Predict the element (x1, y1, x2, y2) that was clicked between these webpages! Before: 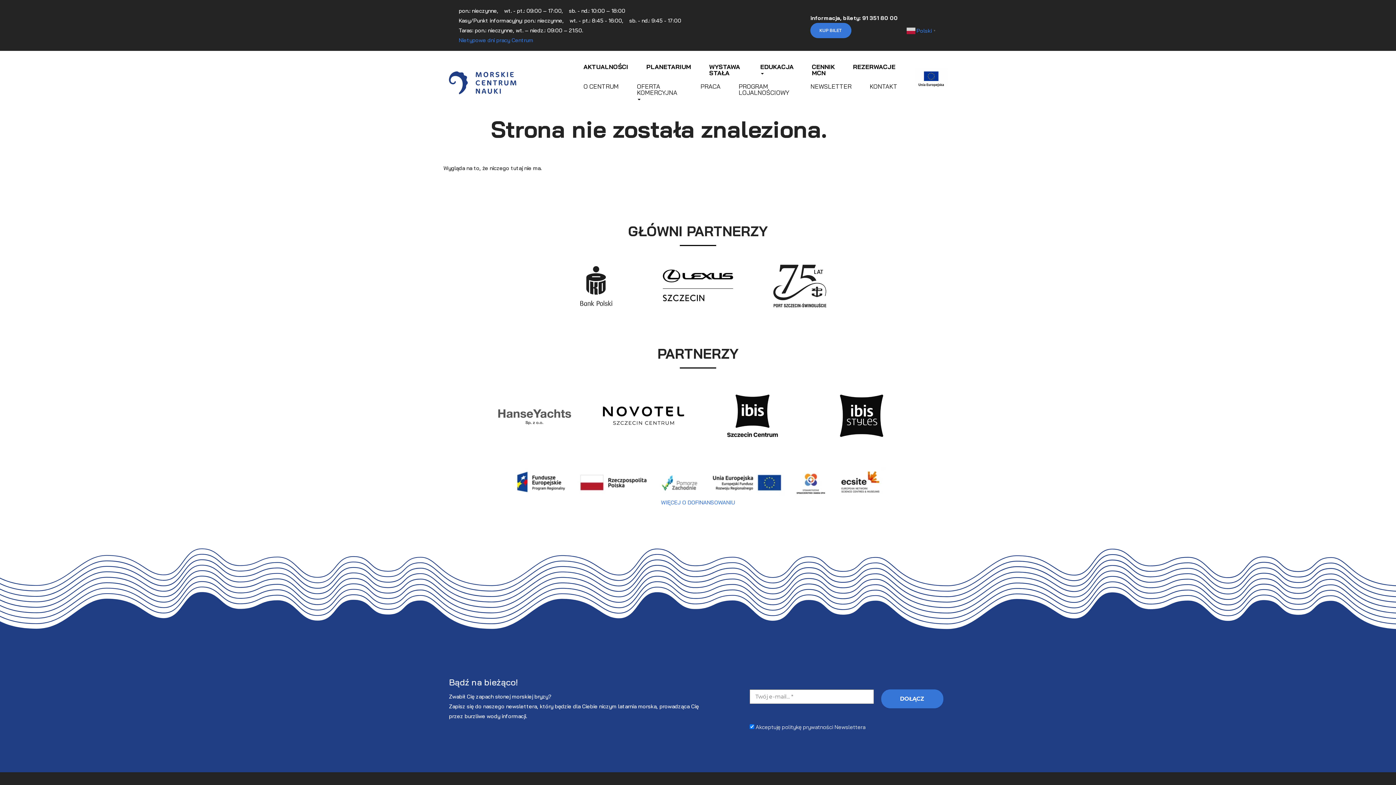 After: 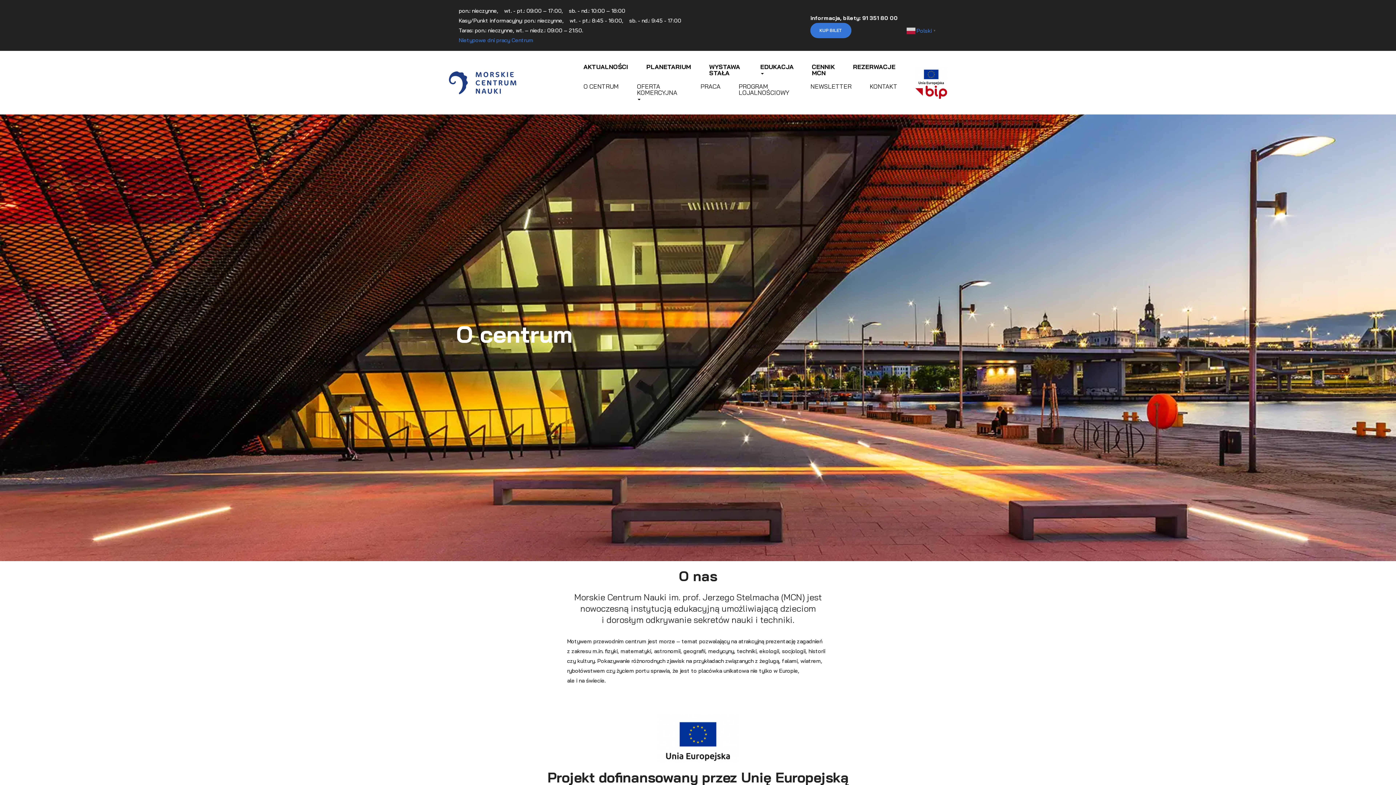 Action: bbox: (576, 79, 626, 93) label: O CENTRUM